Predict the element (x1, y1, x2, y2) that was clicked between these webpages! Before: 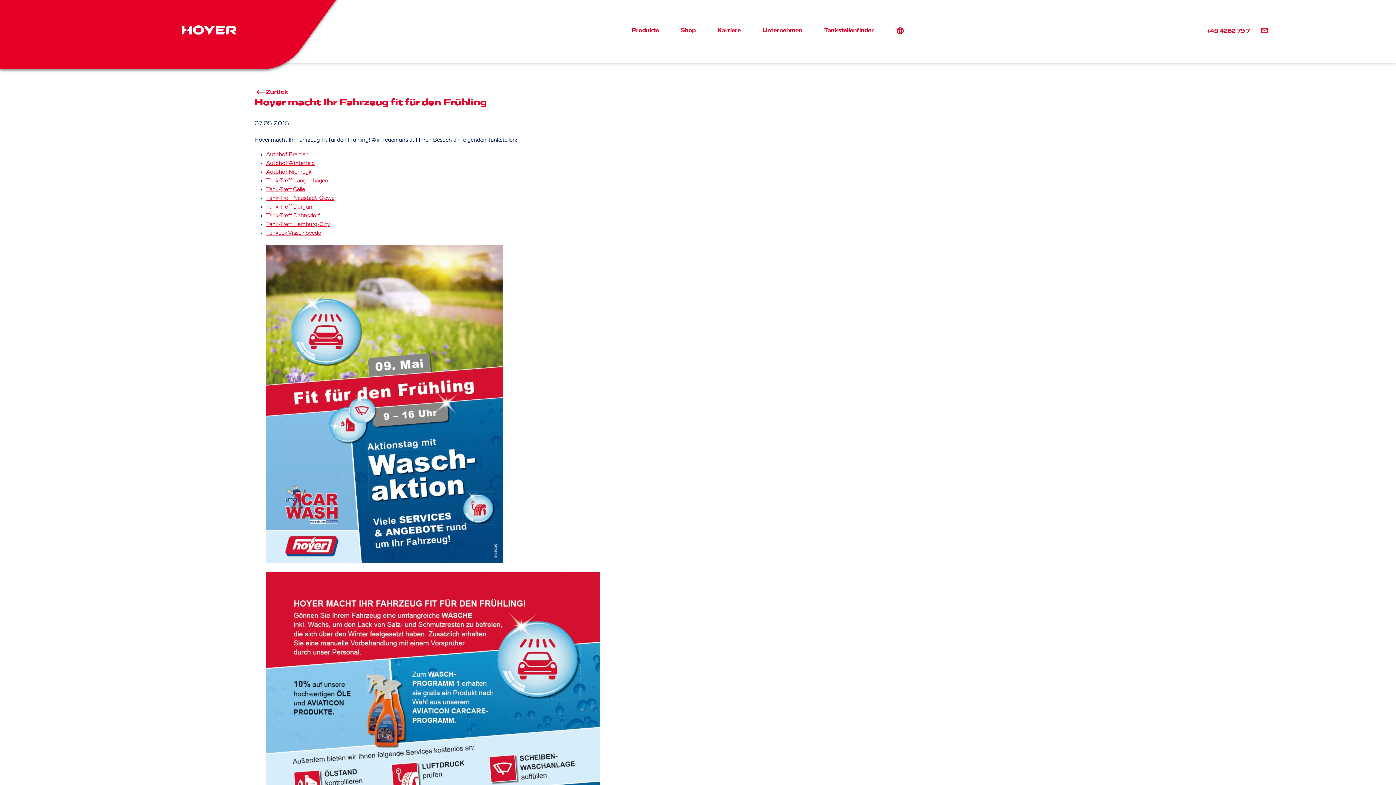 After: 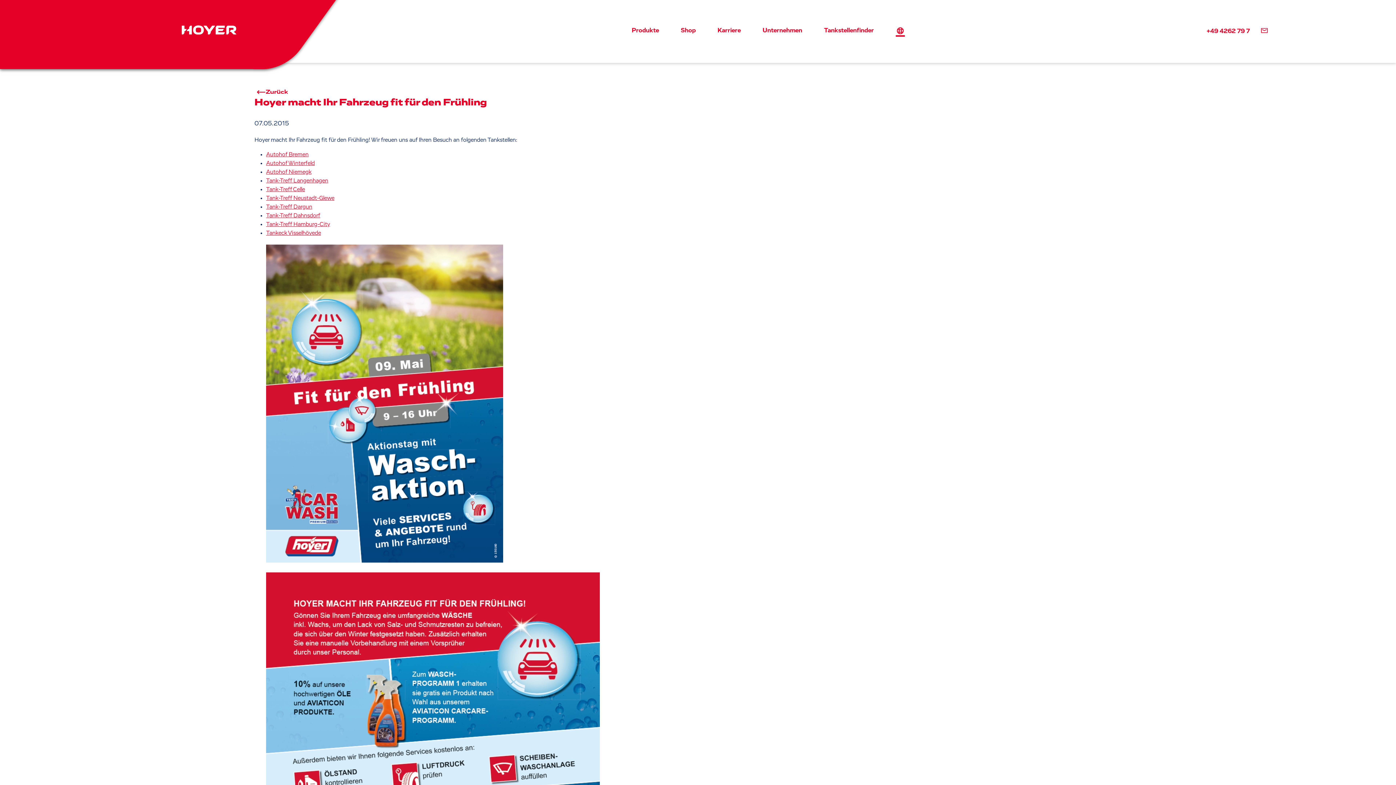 Action: bbox: (885, 26, 915, 36)